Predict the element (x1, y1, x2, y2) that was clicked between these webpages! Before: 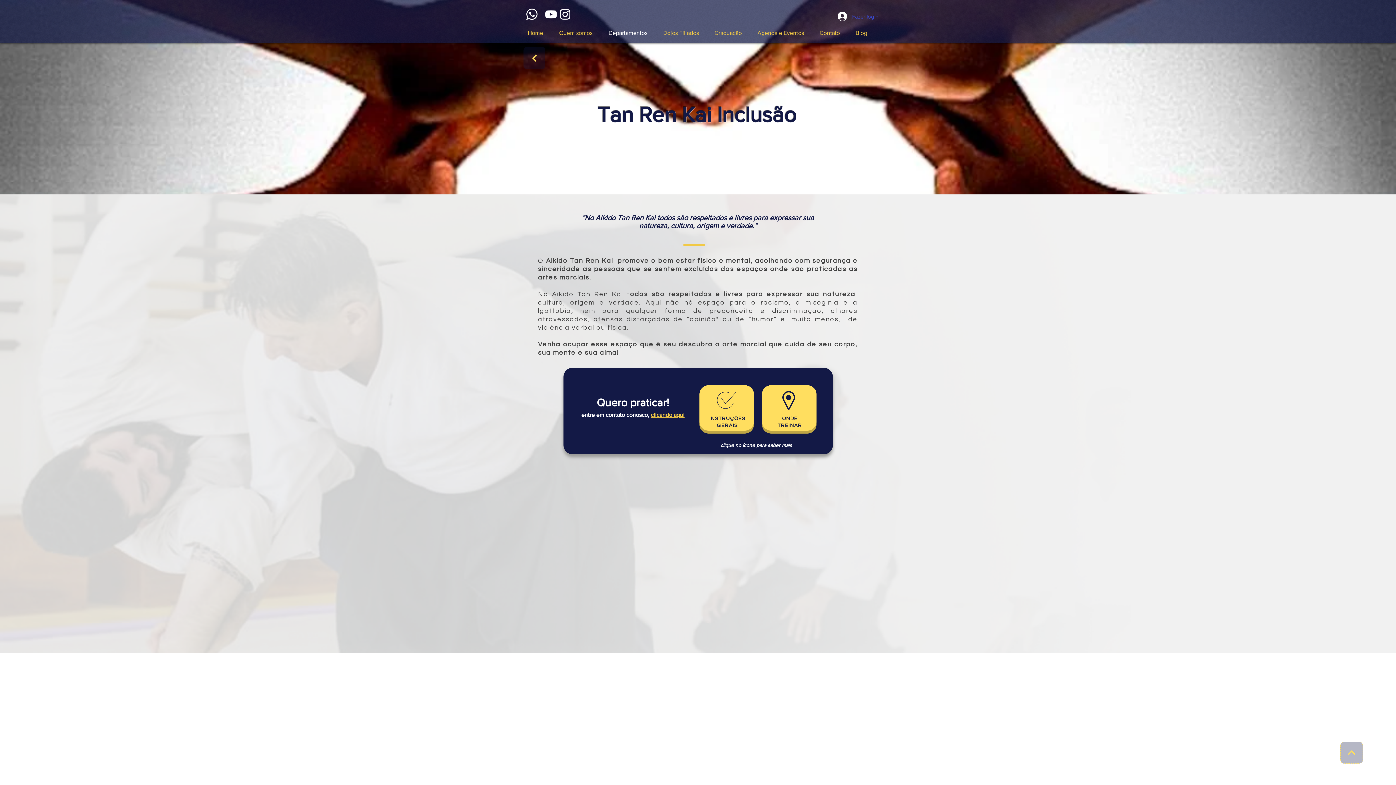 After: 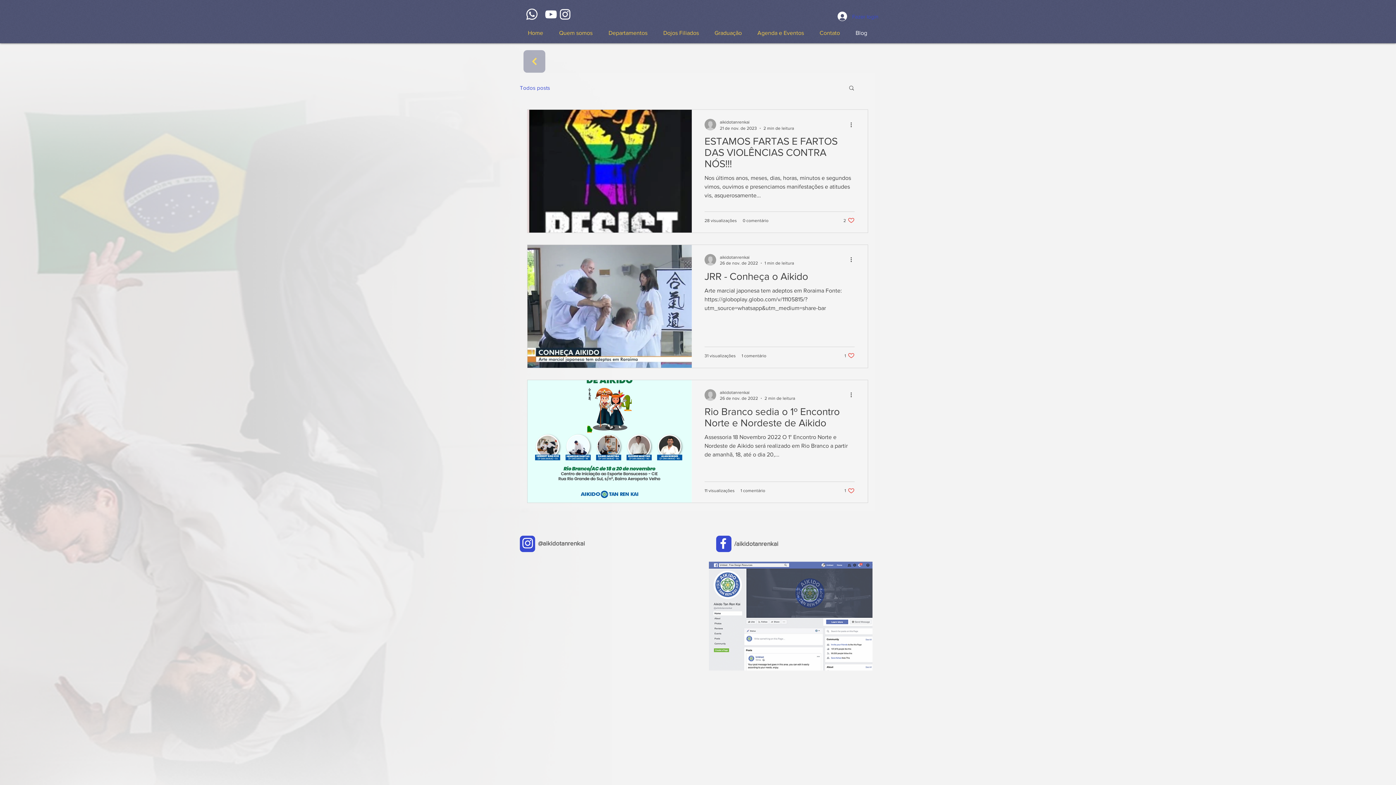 Action: bbox: (848, 24, 875, 42) label: Blog